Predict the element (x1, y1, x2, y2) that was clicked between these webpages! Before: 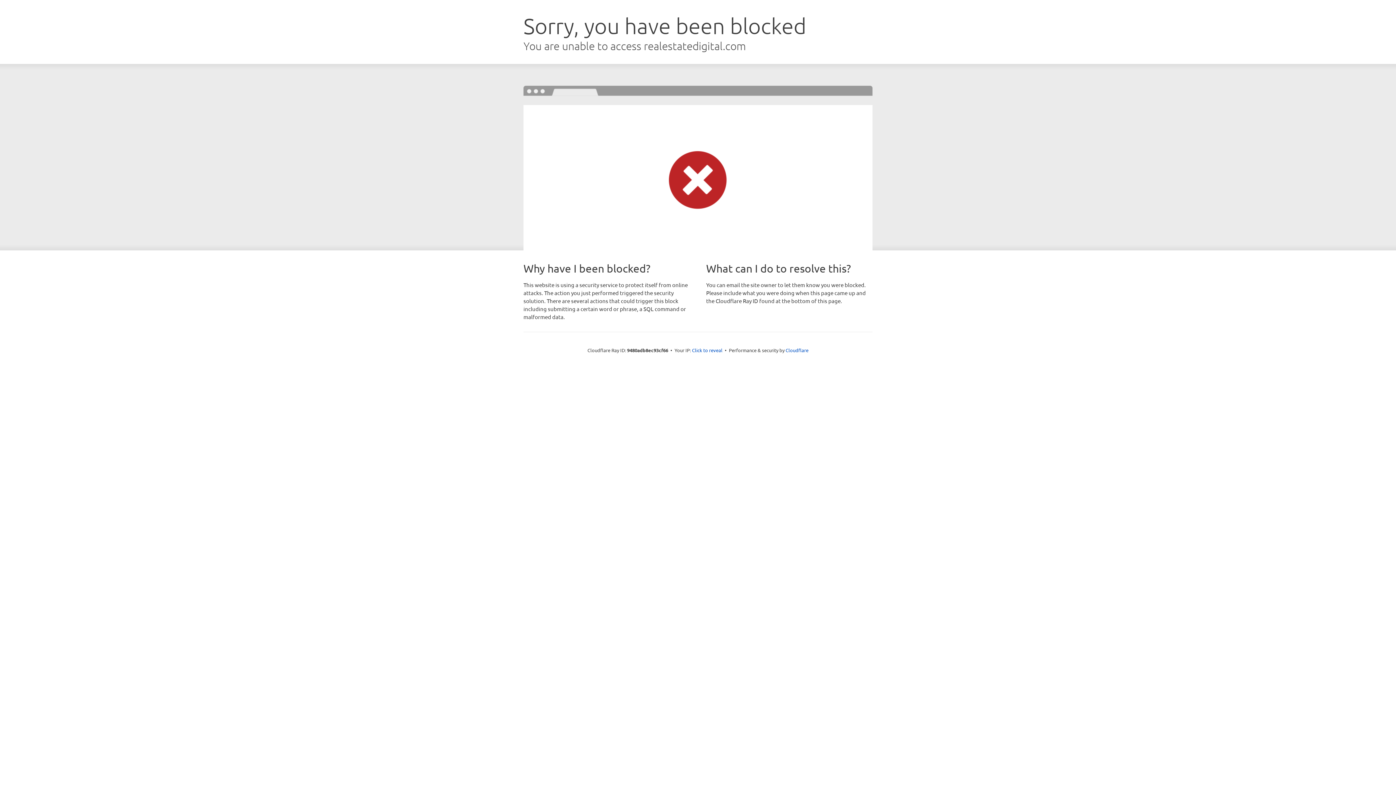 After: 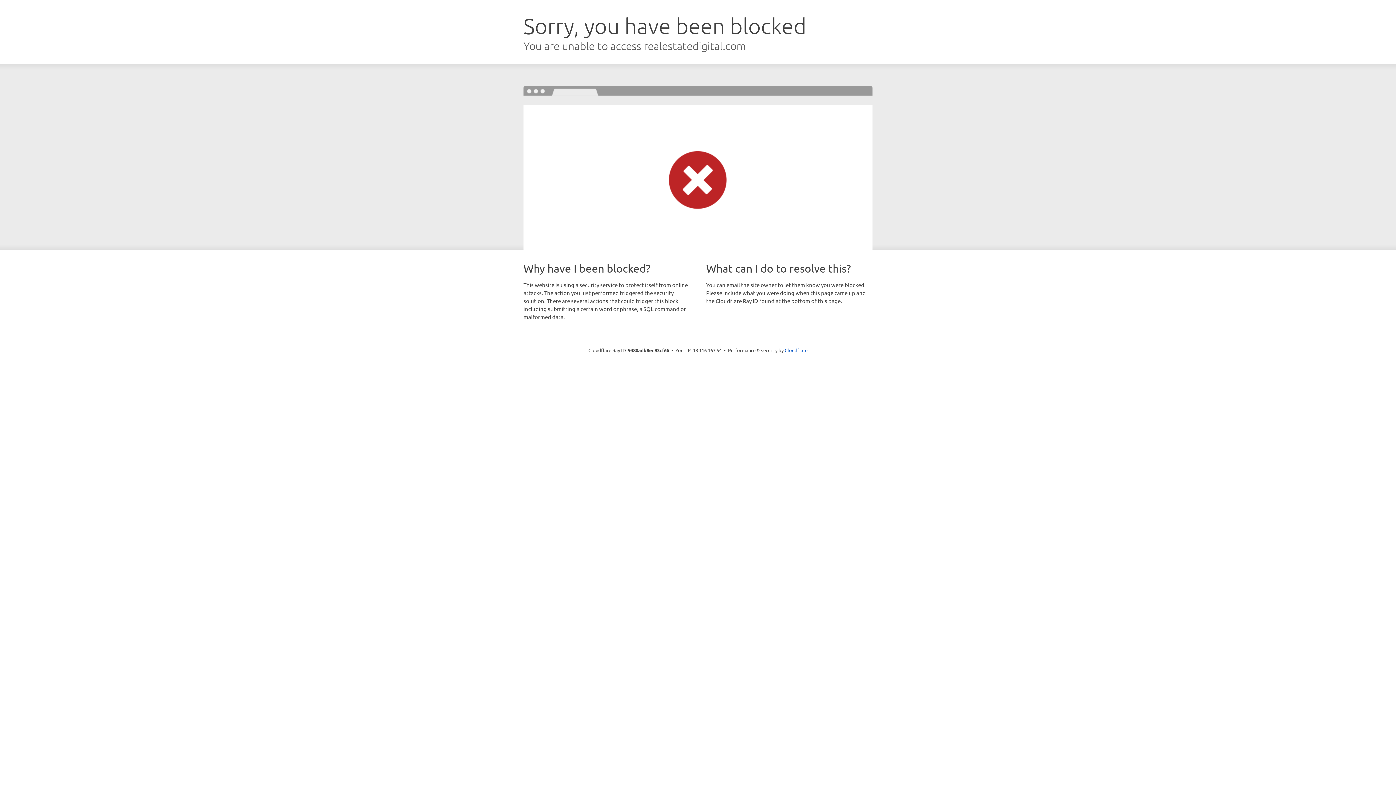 Action: label: Click to reveal bbox: (692, 346, 722, 353)